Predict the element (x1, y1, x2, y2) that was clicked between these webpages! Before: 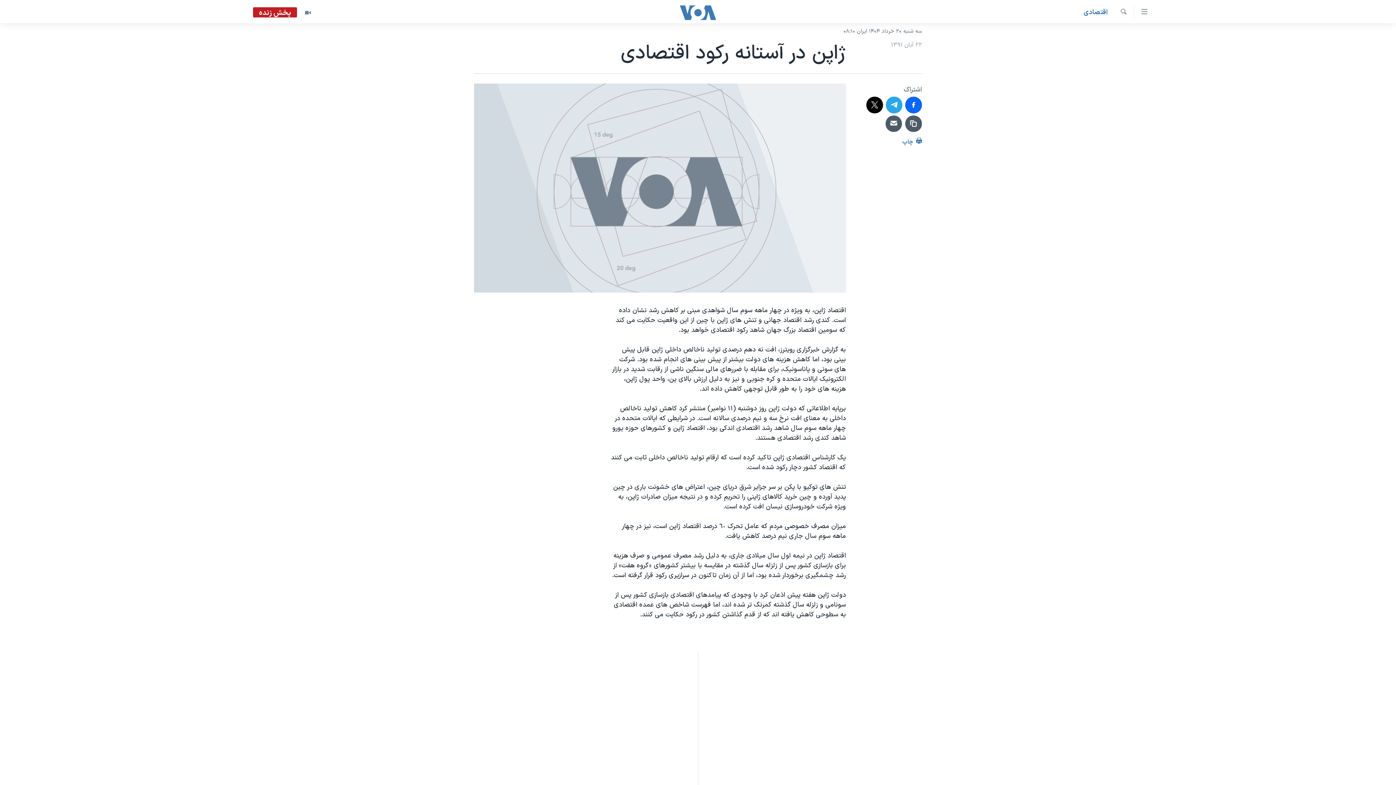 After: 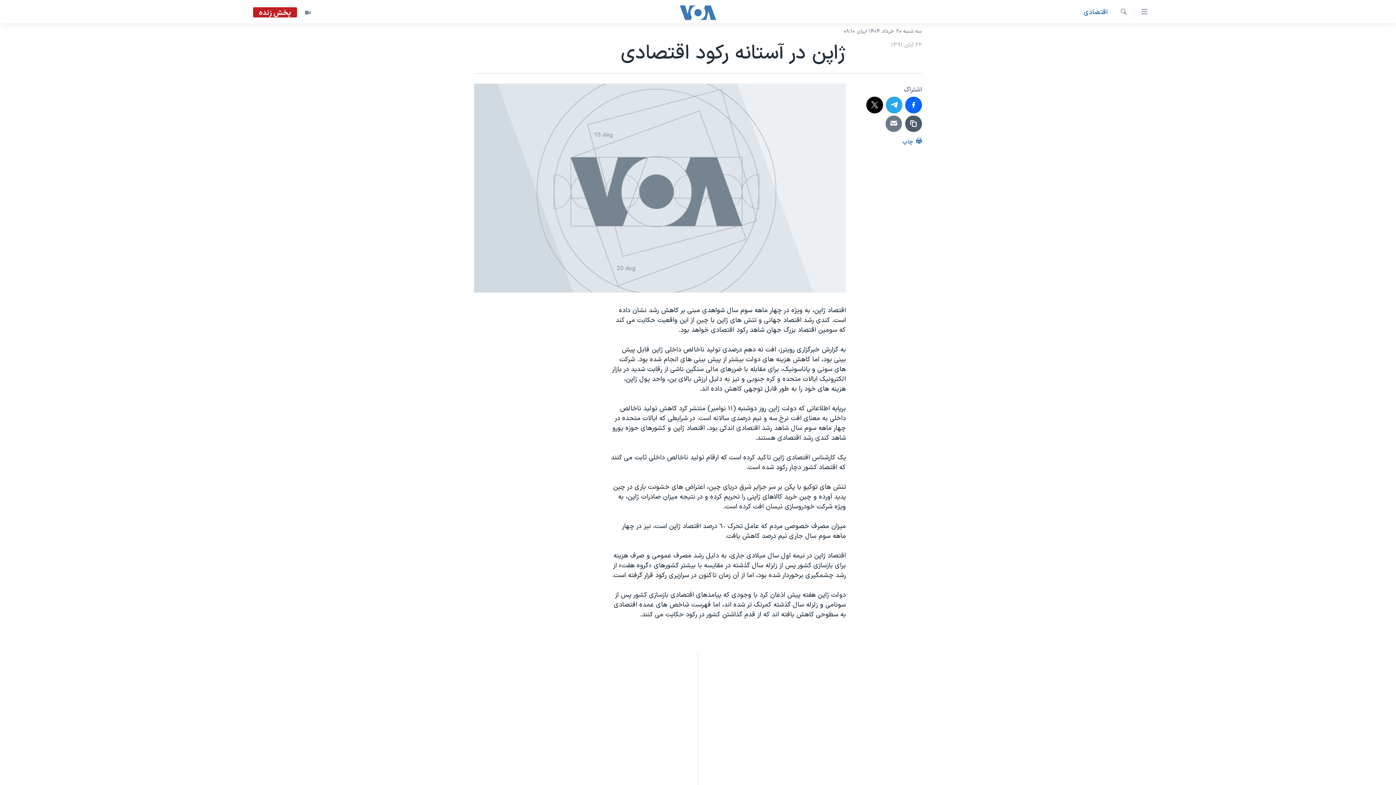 Action: bbox: (885, 115, 902, 132)